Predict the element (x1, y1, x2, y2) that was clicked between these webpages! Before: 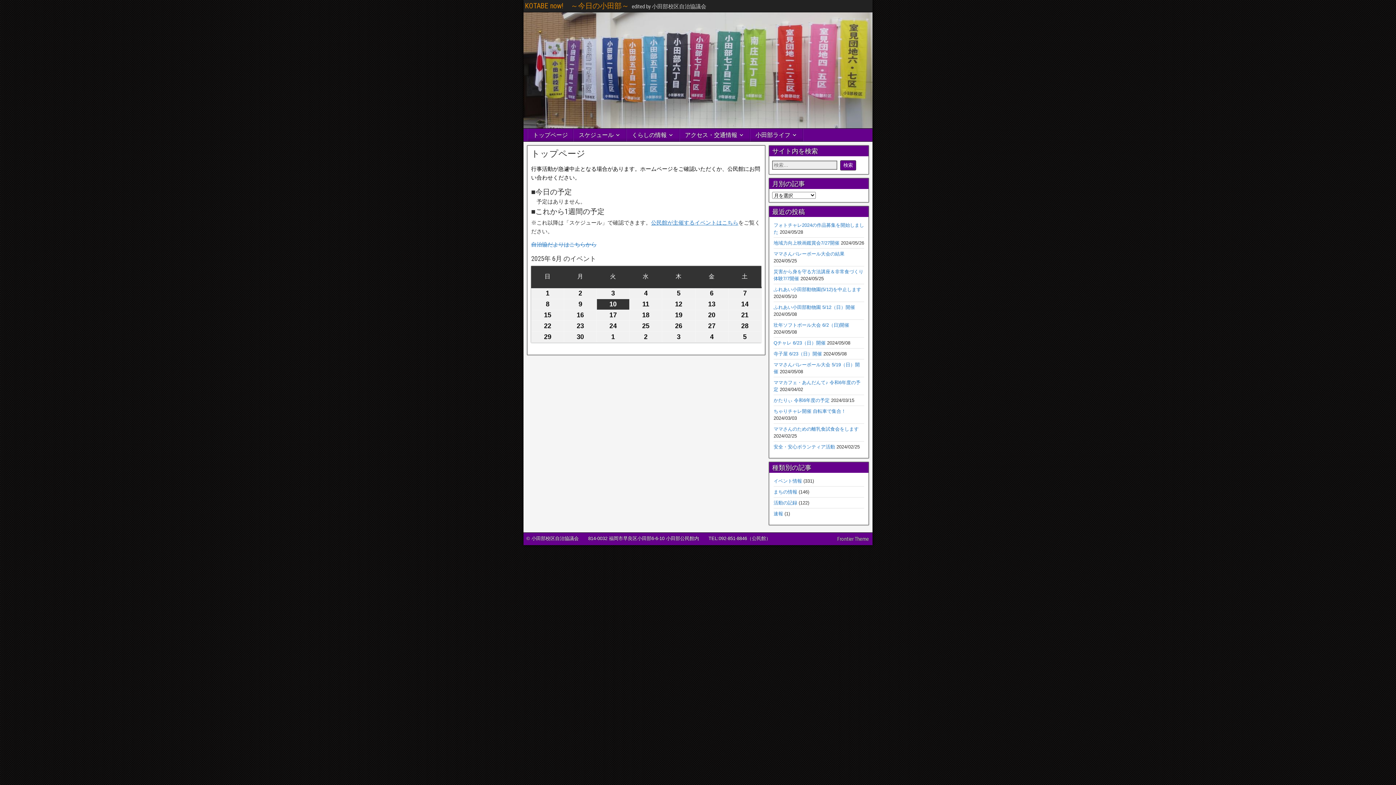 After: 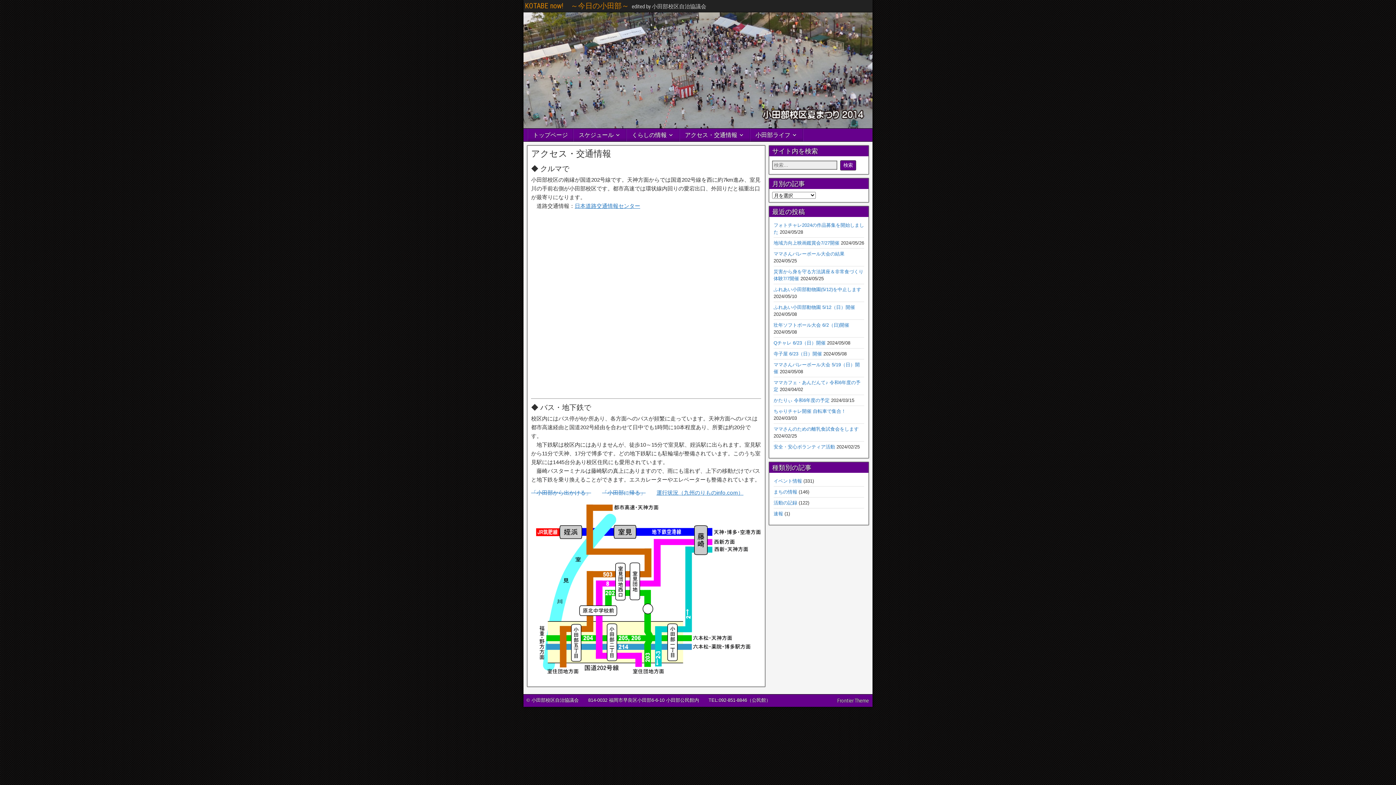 Action: bbox: (680, 128, 749, 141) label: アクセス・交通情報